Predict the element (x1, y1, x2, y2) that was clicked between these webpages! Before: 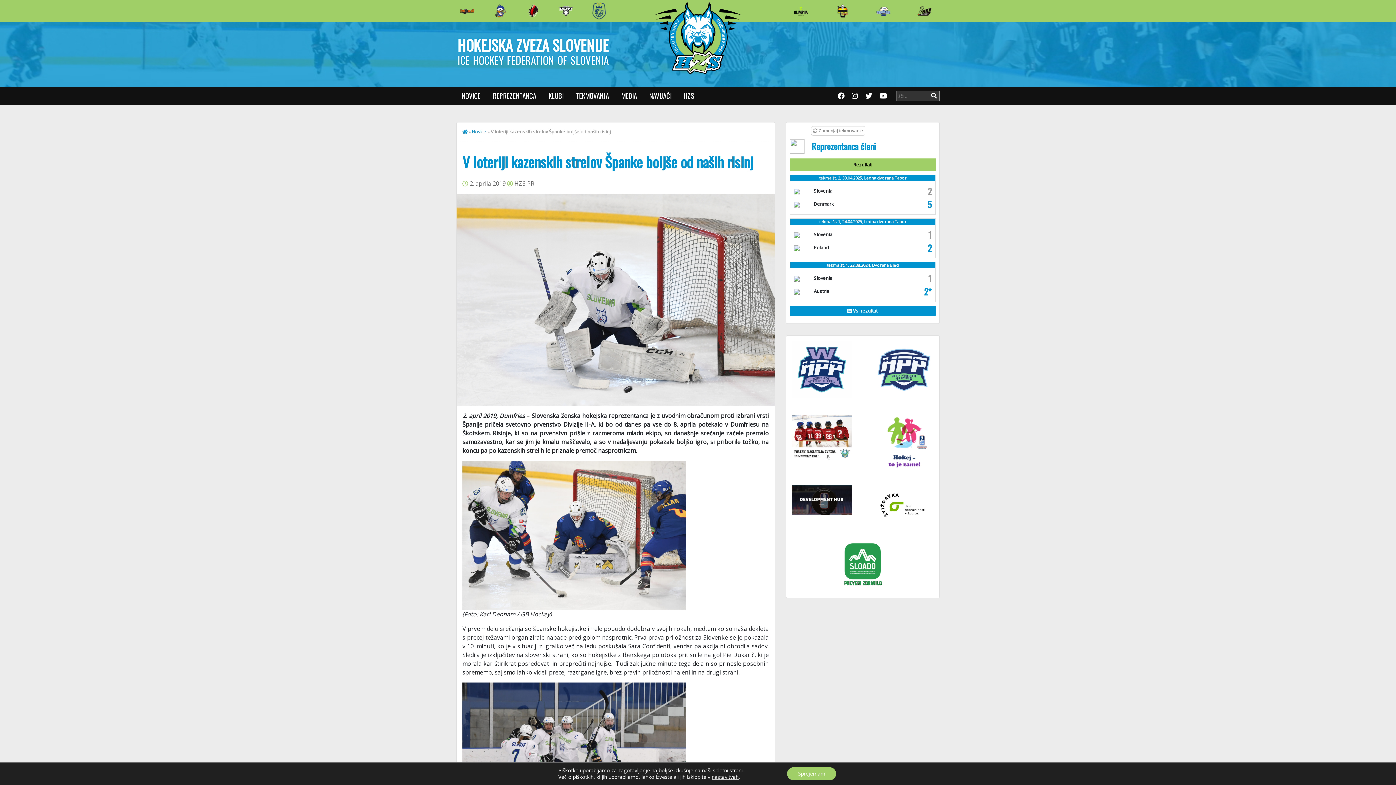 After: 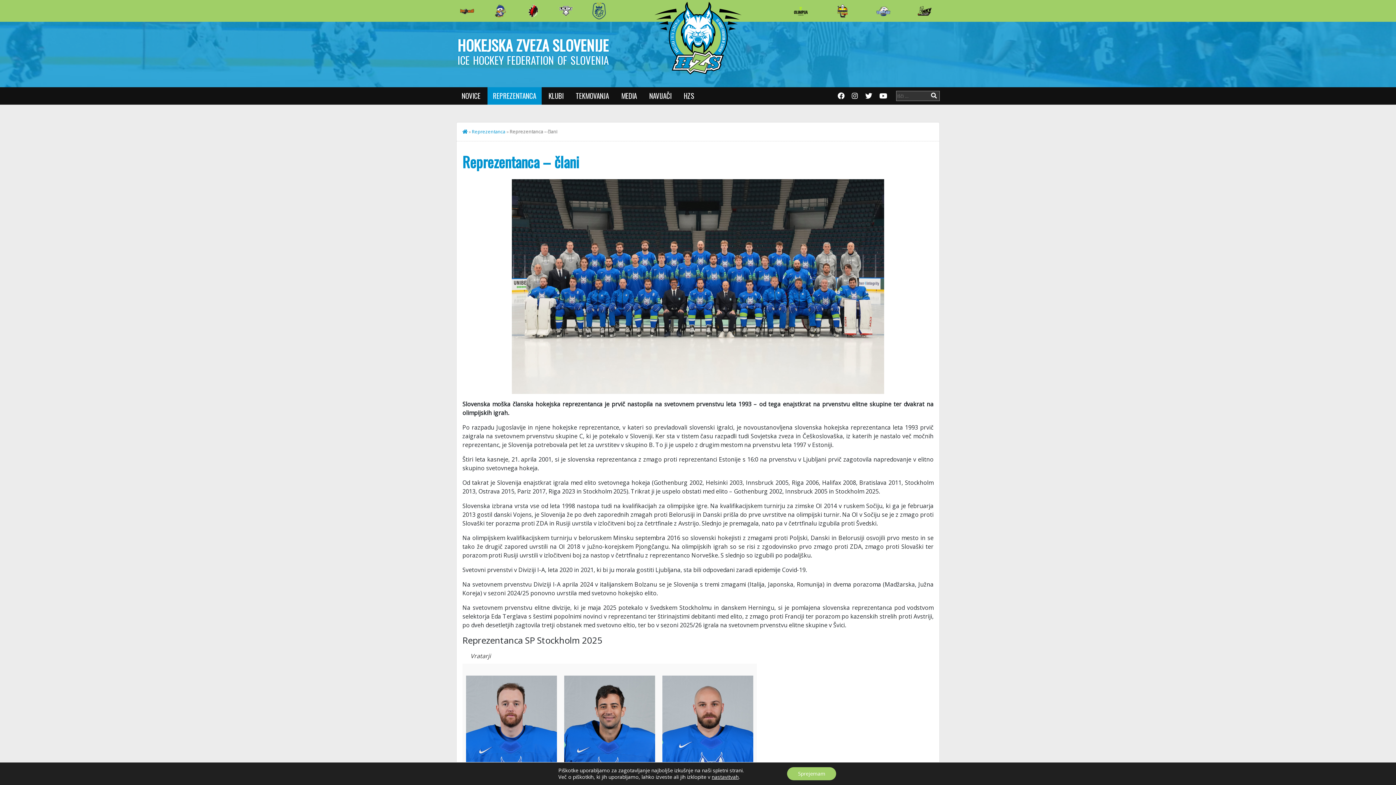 Action: label: REPREZENTANCA bbox: (487, 87, 541, 104)